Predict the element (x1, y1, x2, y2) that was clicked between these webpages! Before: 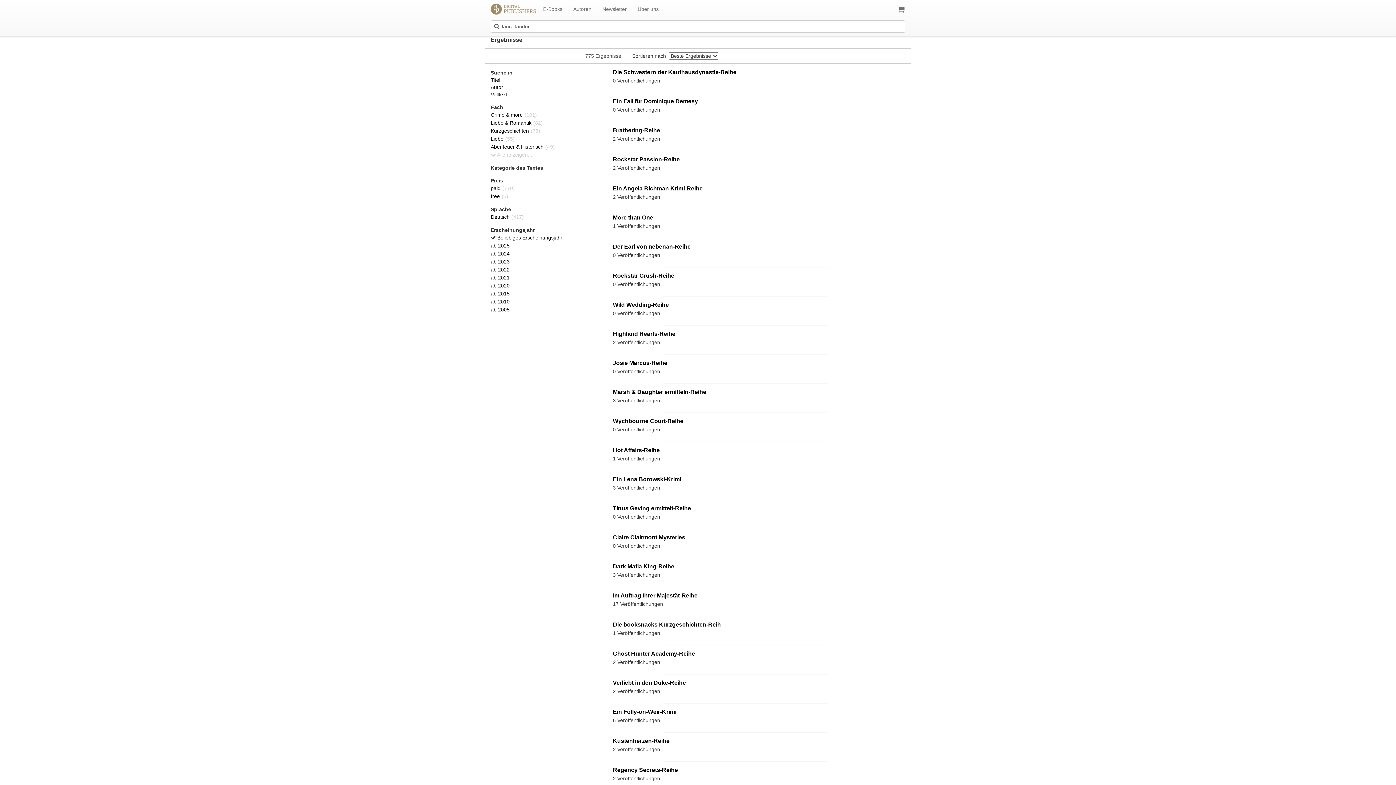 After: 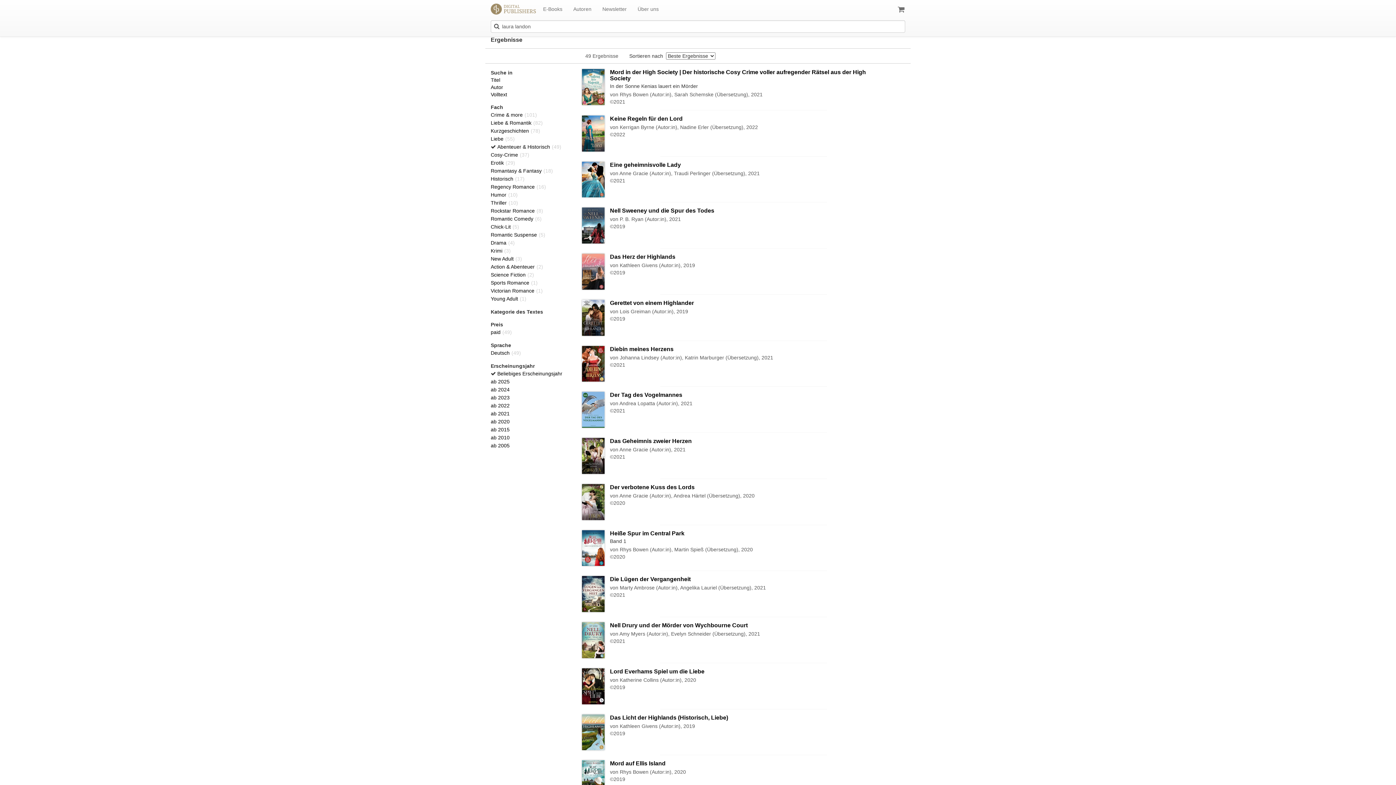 Action: bbox: (490, 144, 554, 149) label: Abenteuer & Historisch (49)